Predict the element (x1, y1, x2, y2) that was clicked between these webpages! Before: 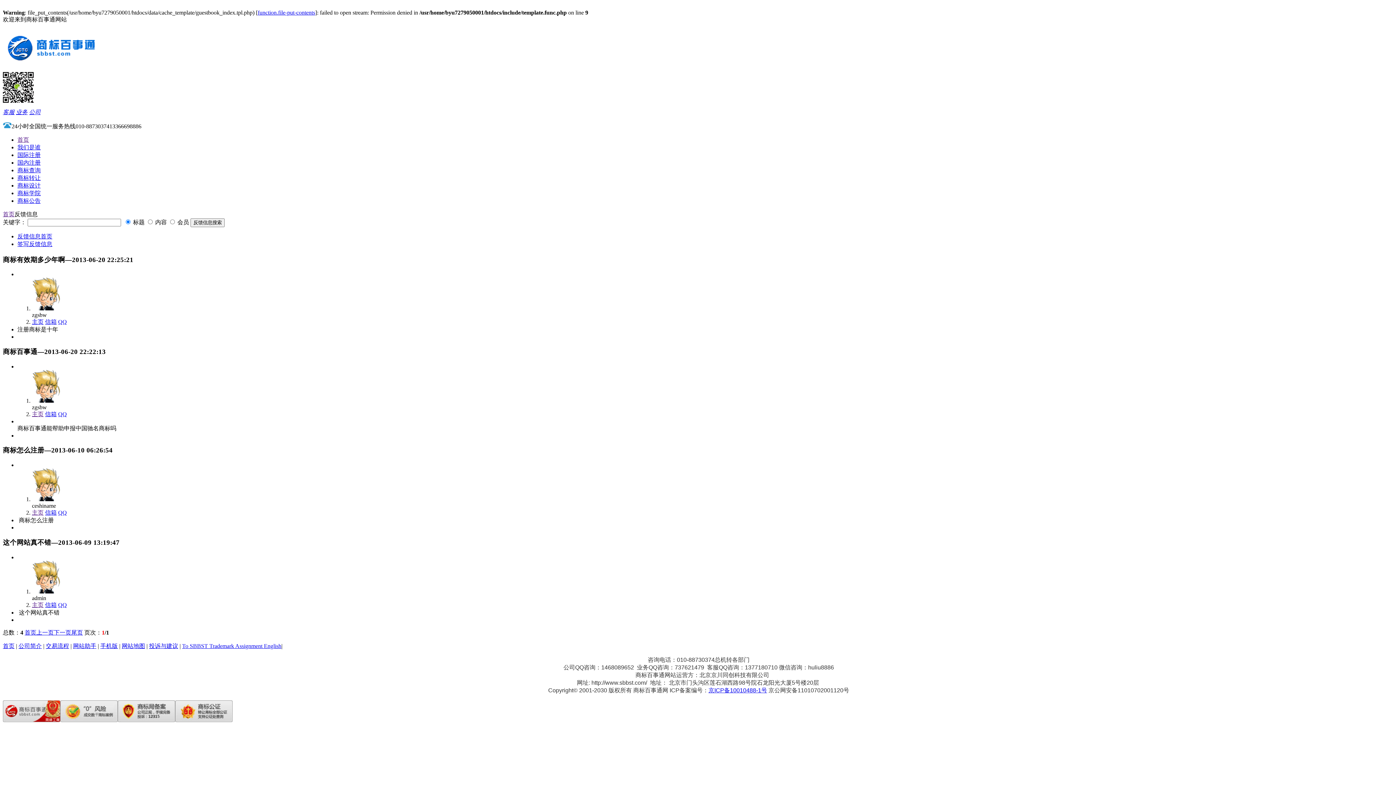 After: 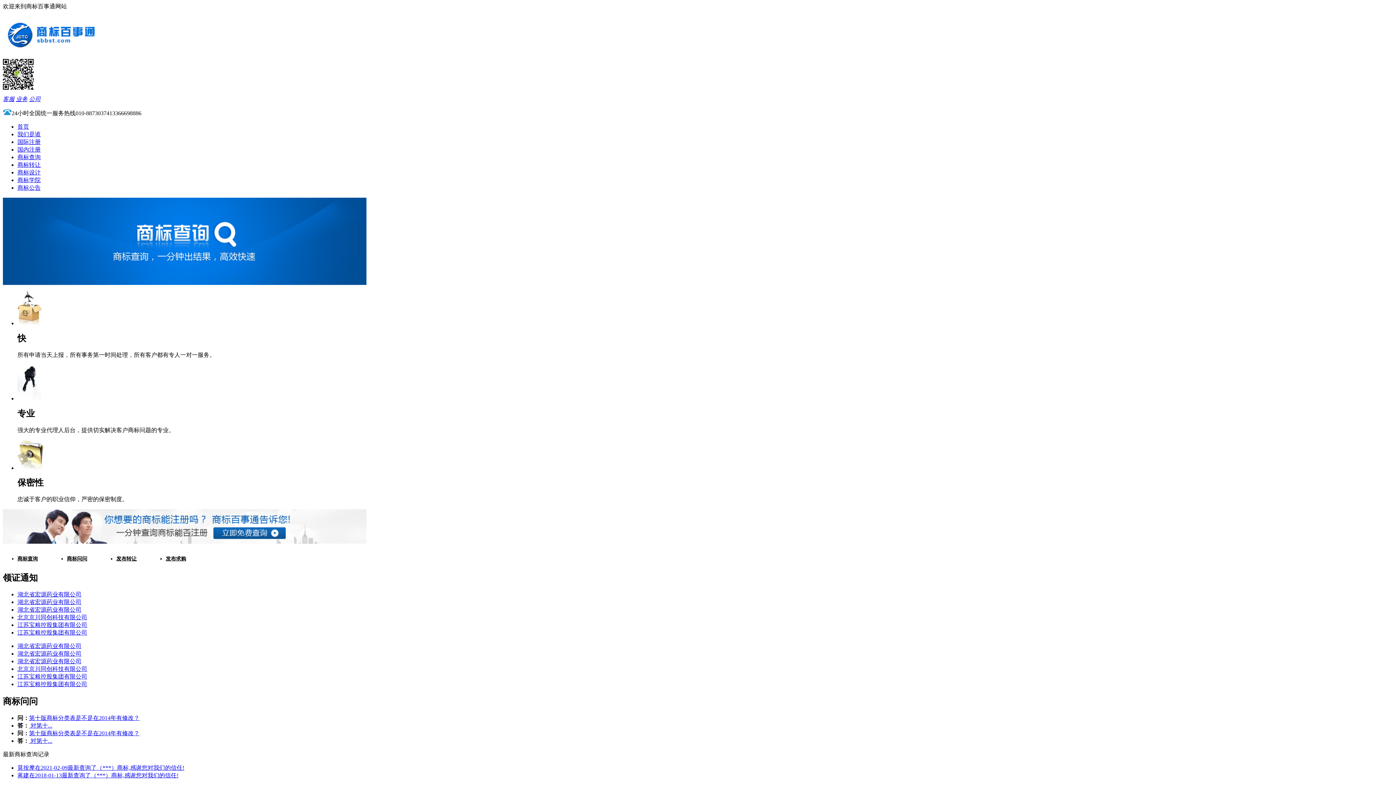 Action: bbox: (32, 411, 43, 417) label: 主页